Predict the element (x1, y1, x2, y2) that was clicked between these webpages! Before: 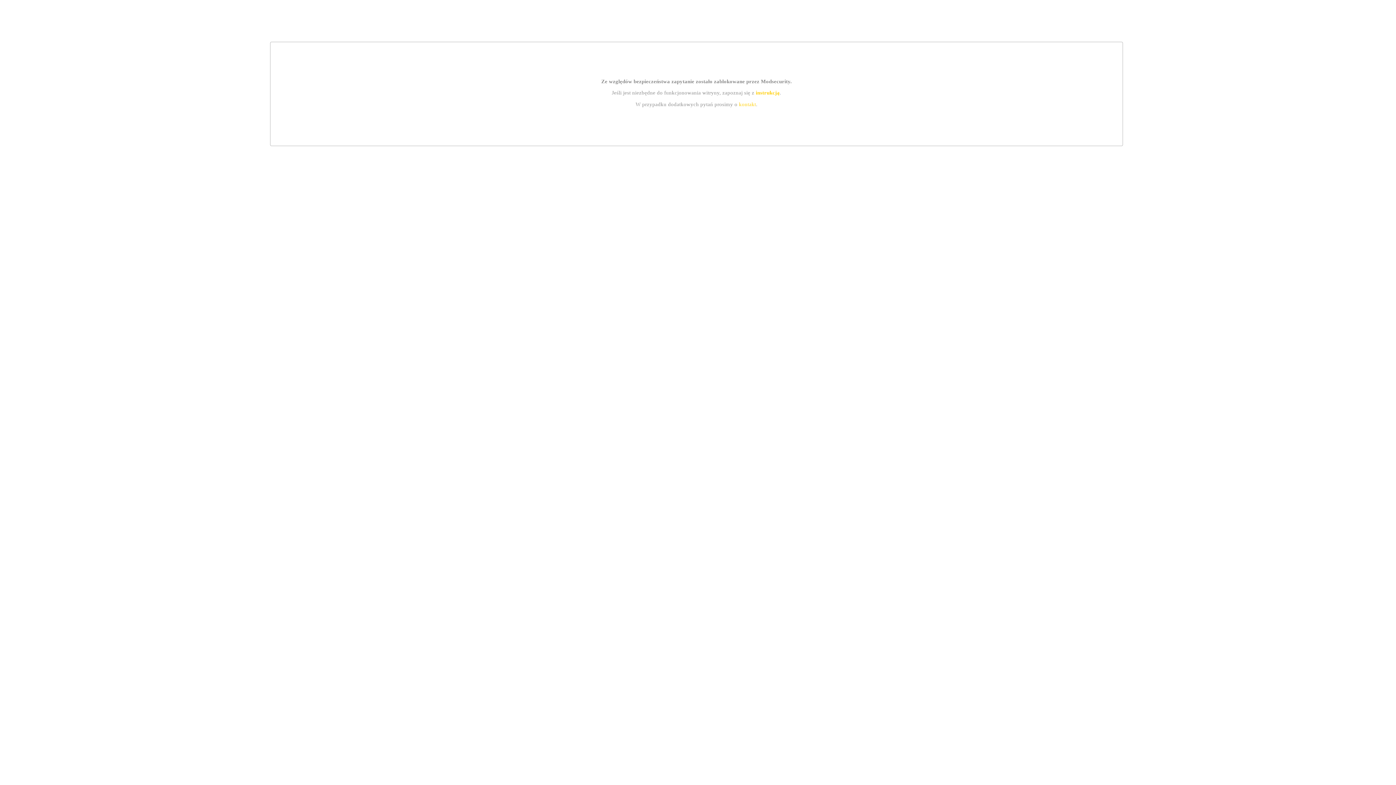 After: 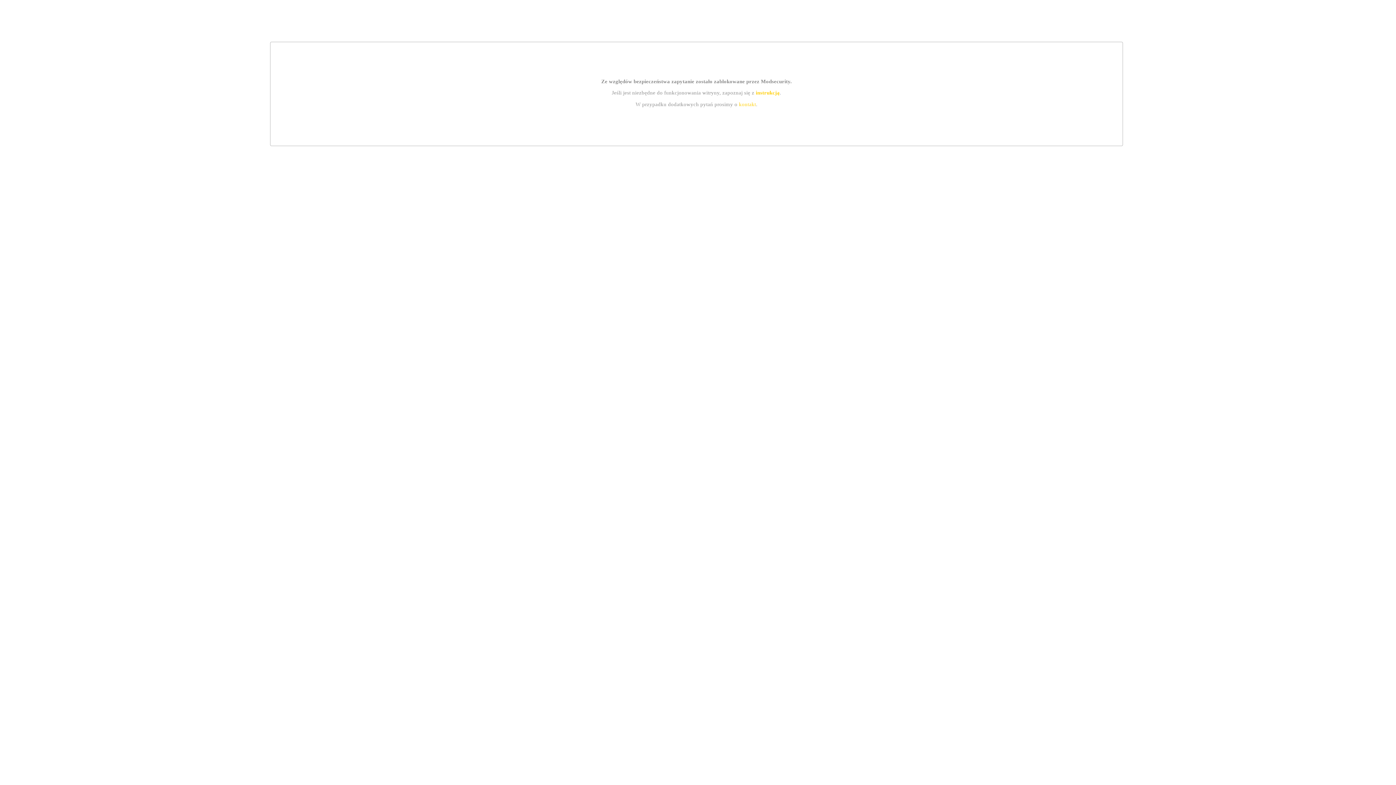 Action: label: kontakt bbox: (739, 101, 756, 107)